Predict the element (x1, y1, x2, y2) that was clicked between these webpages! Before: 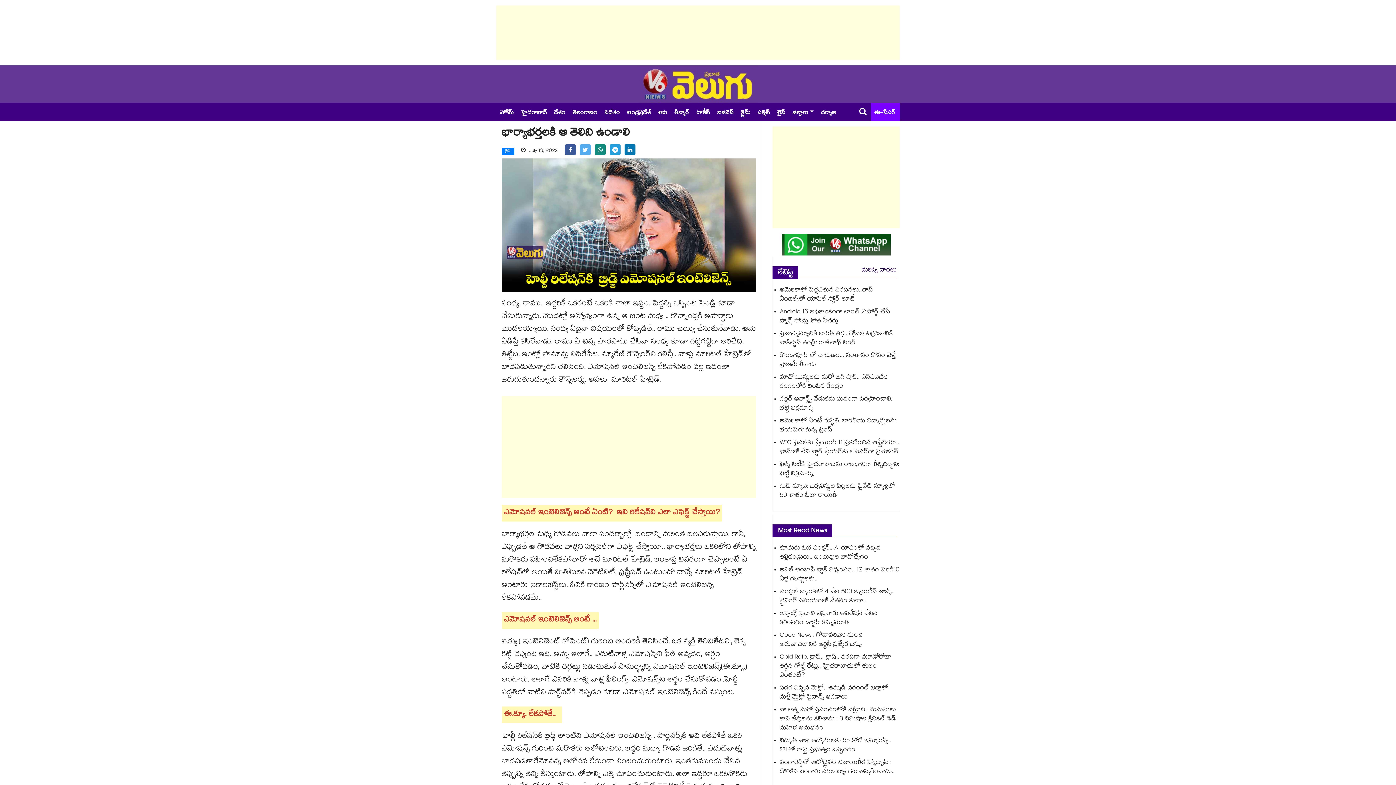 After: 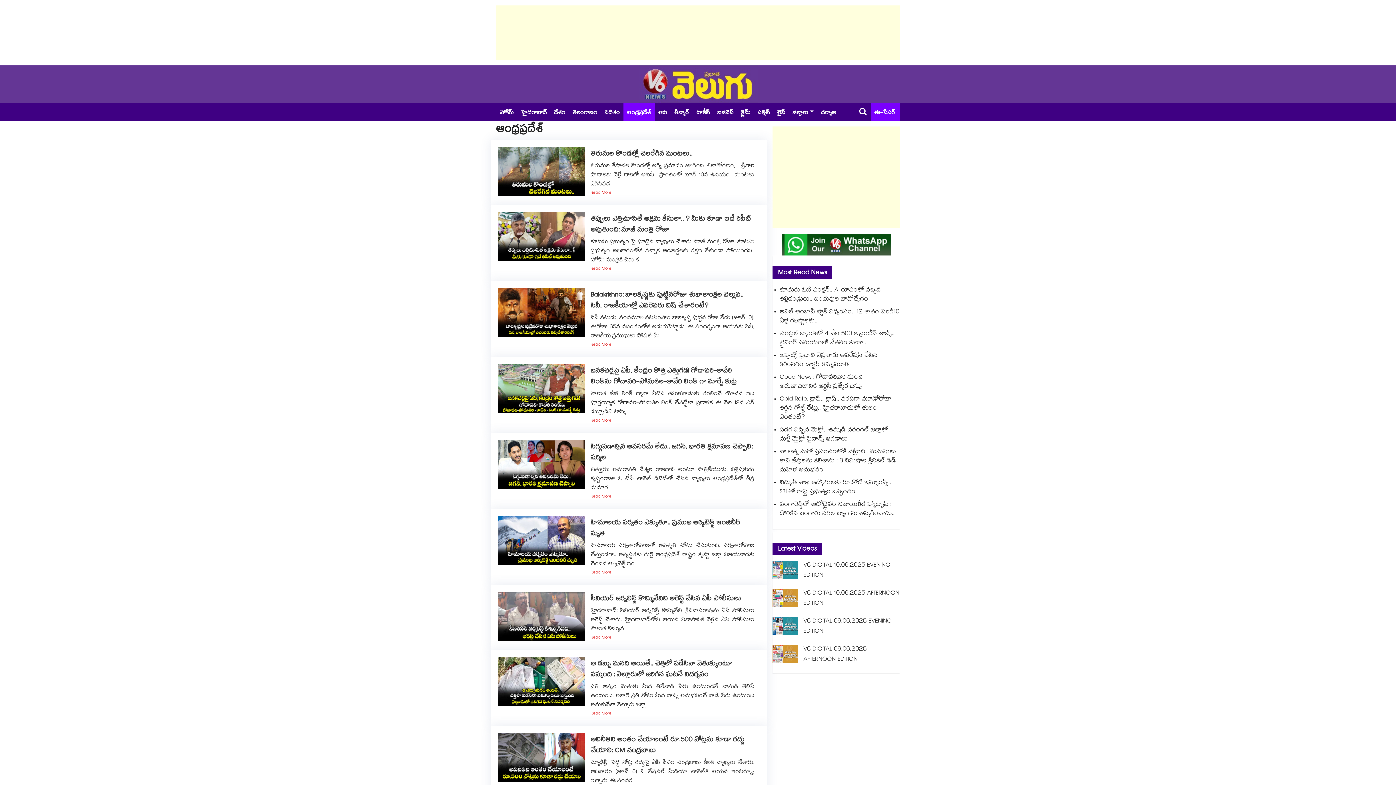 Action: label: ఆంధ్రప్రదేశ్ bbox: (623, 102, 654, 121)